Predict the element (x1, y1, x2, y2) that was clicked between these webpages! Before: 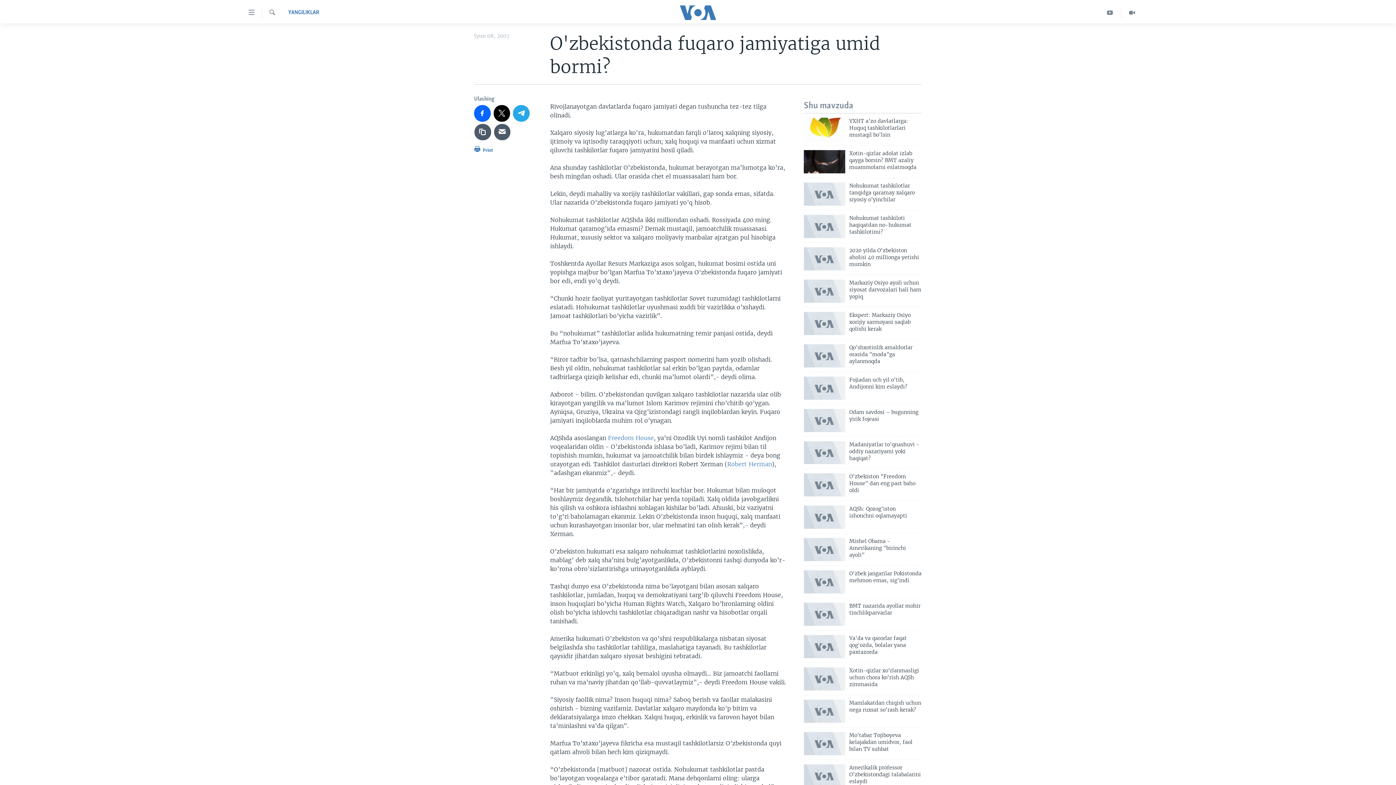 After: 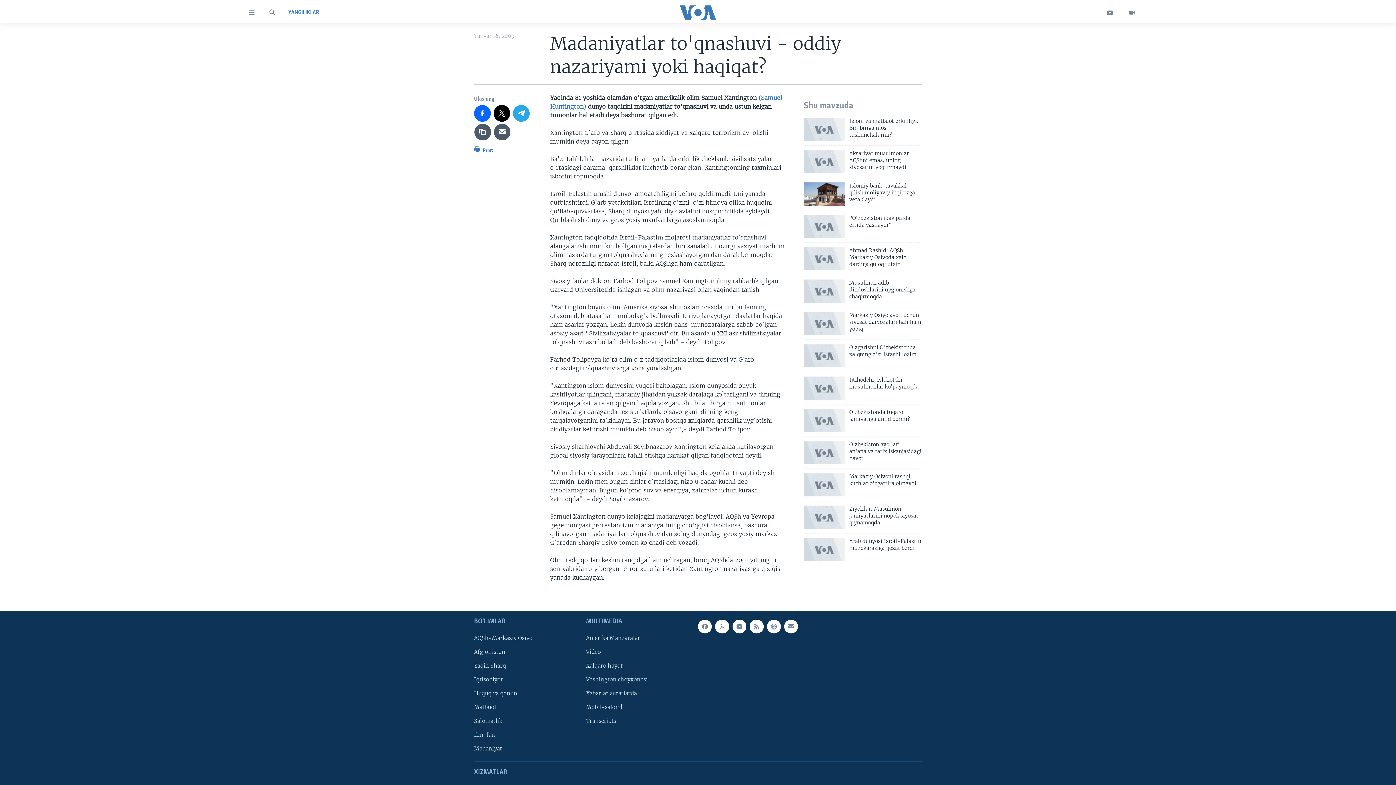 Action: bbox: (804, 441, 845, 464)